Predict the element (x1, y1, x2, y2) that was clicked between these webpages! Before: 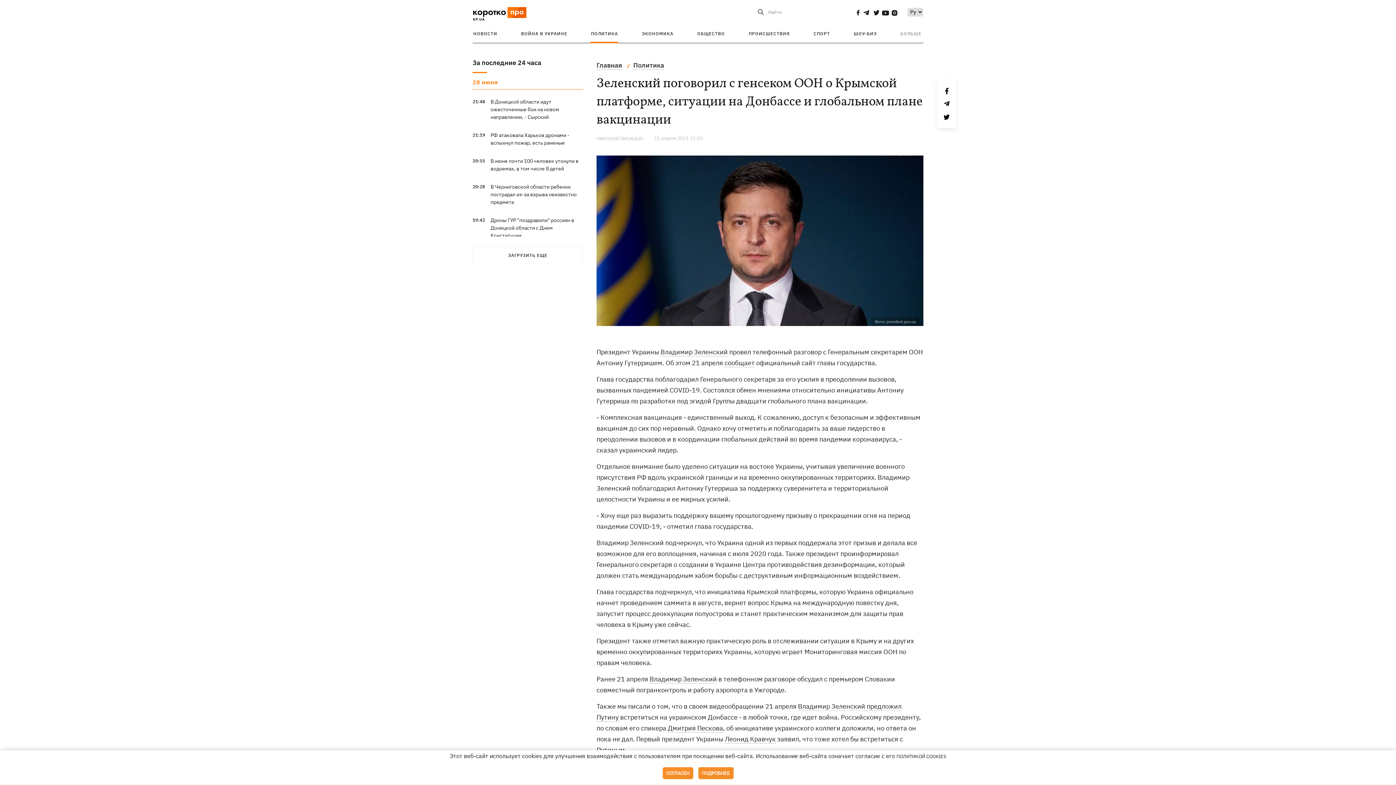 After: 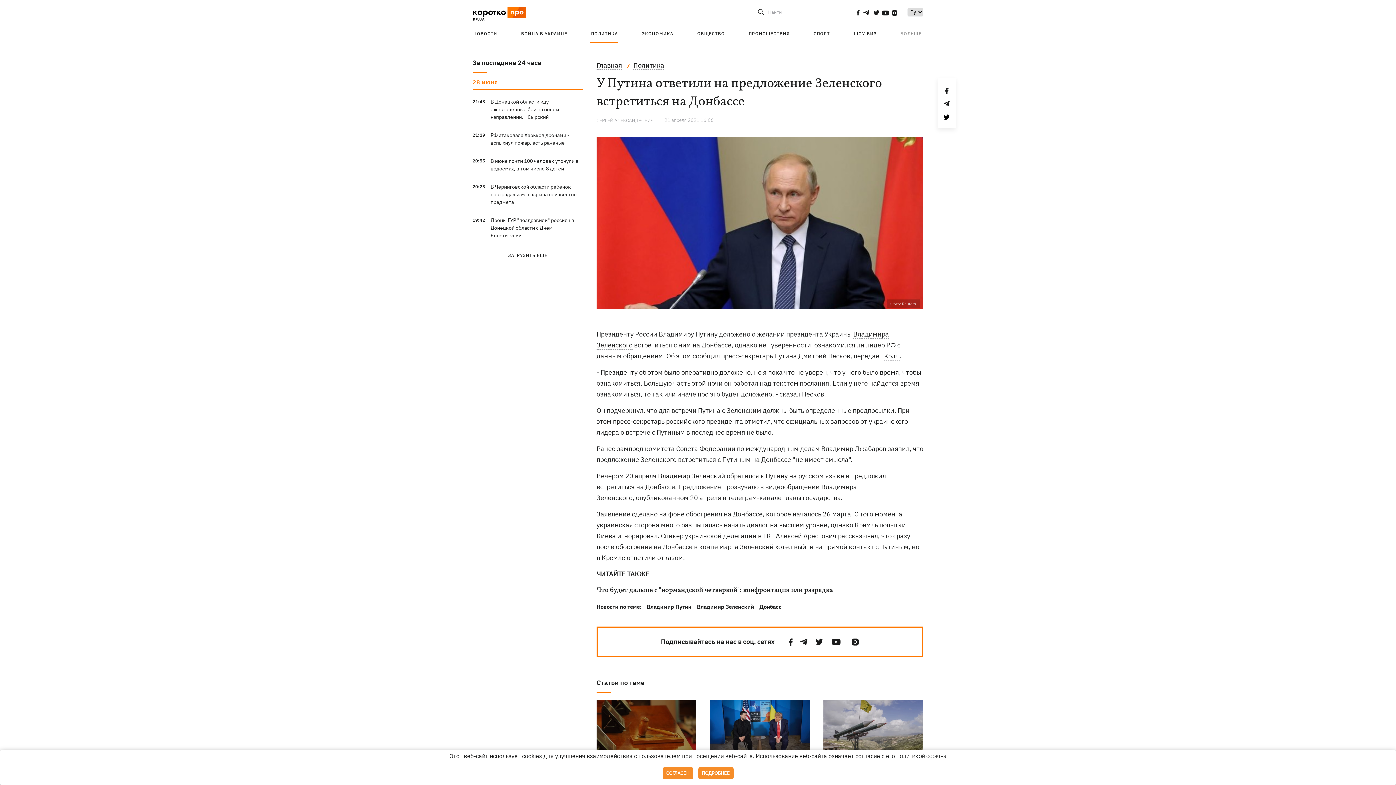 Action: label: Дмитрия Пескова bbox: (668, 724, 723, 733)